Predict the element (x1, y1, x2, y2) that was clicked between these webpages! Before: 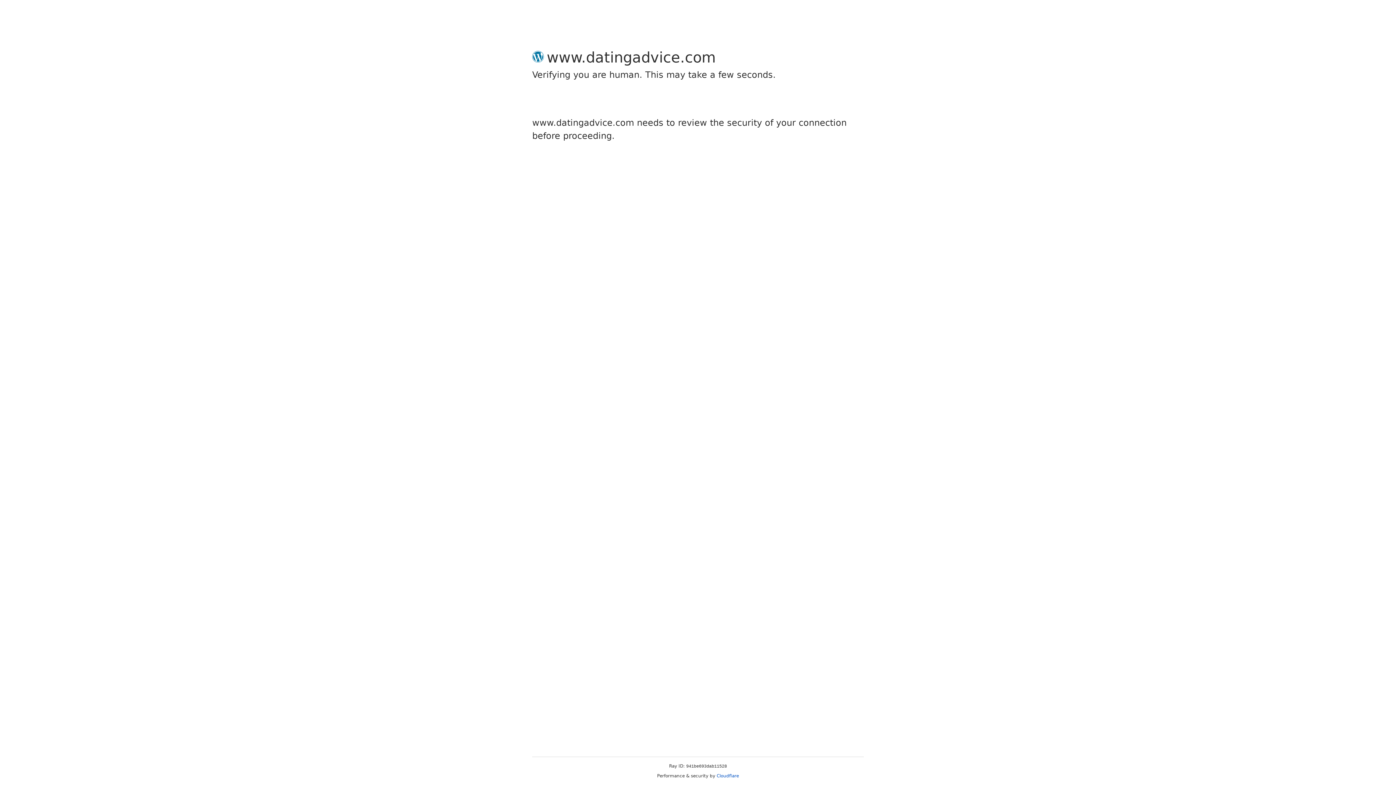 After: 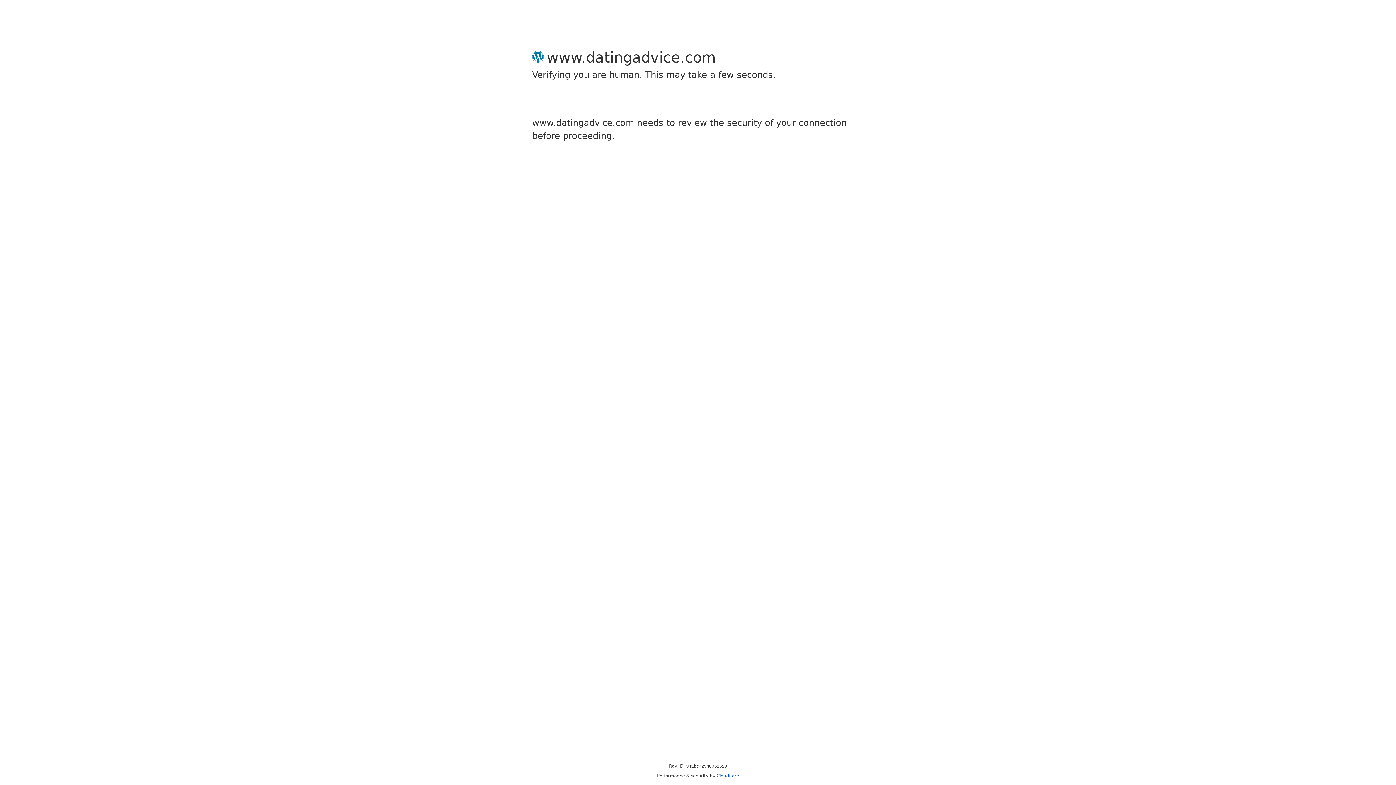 Action: label: Cloudflare bbox: (716, 773, 739, 778)